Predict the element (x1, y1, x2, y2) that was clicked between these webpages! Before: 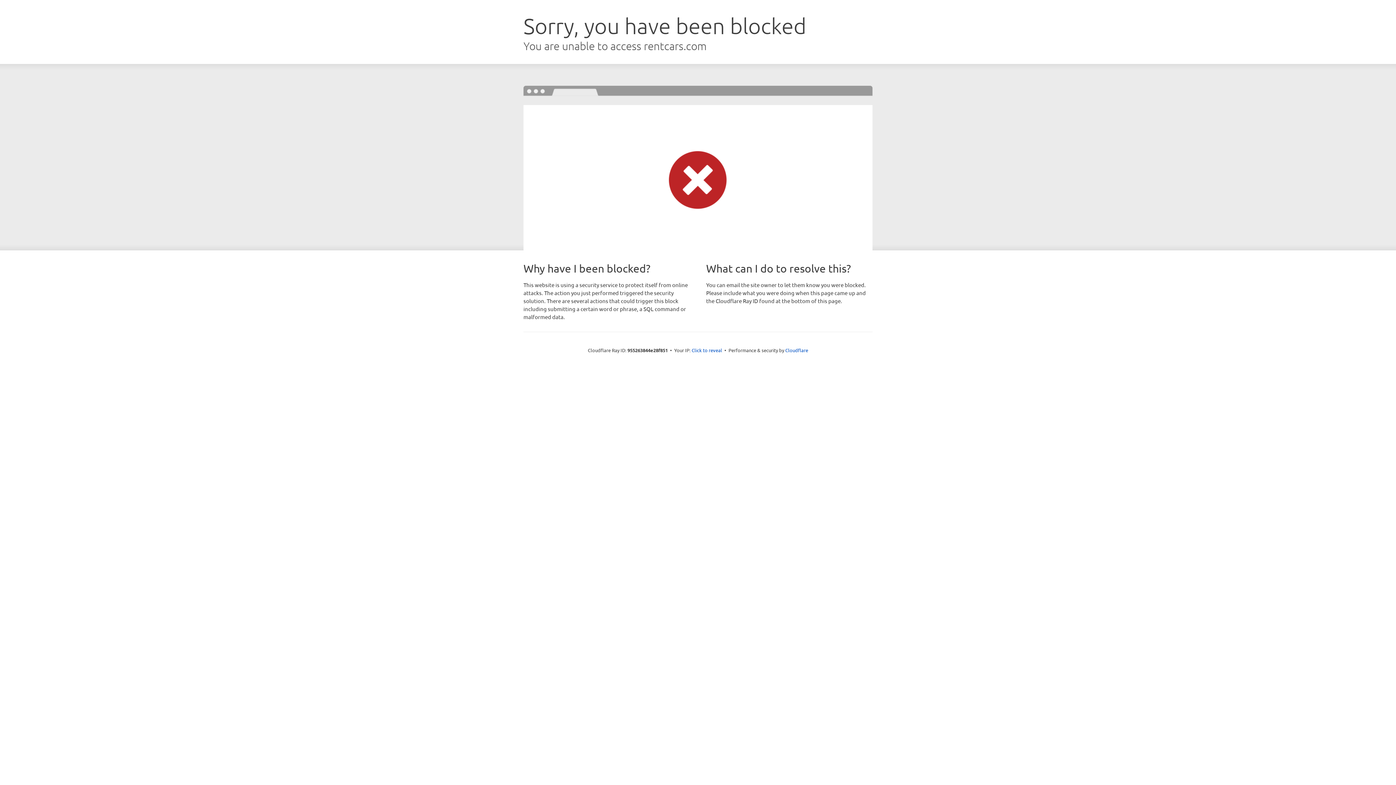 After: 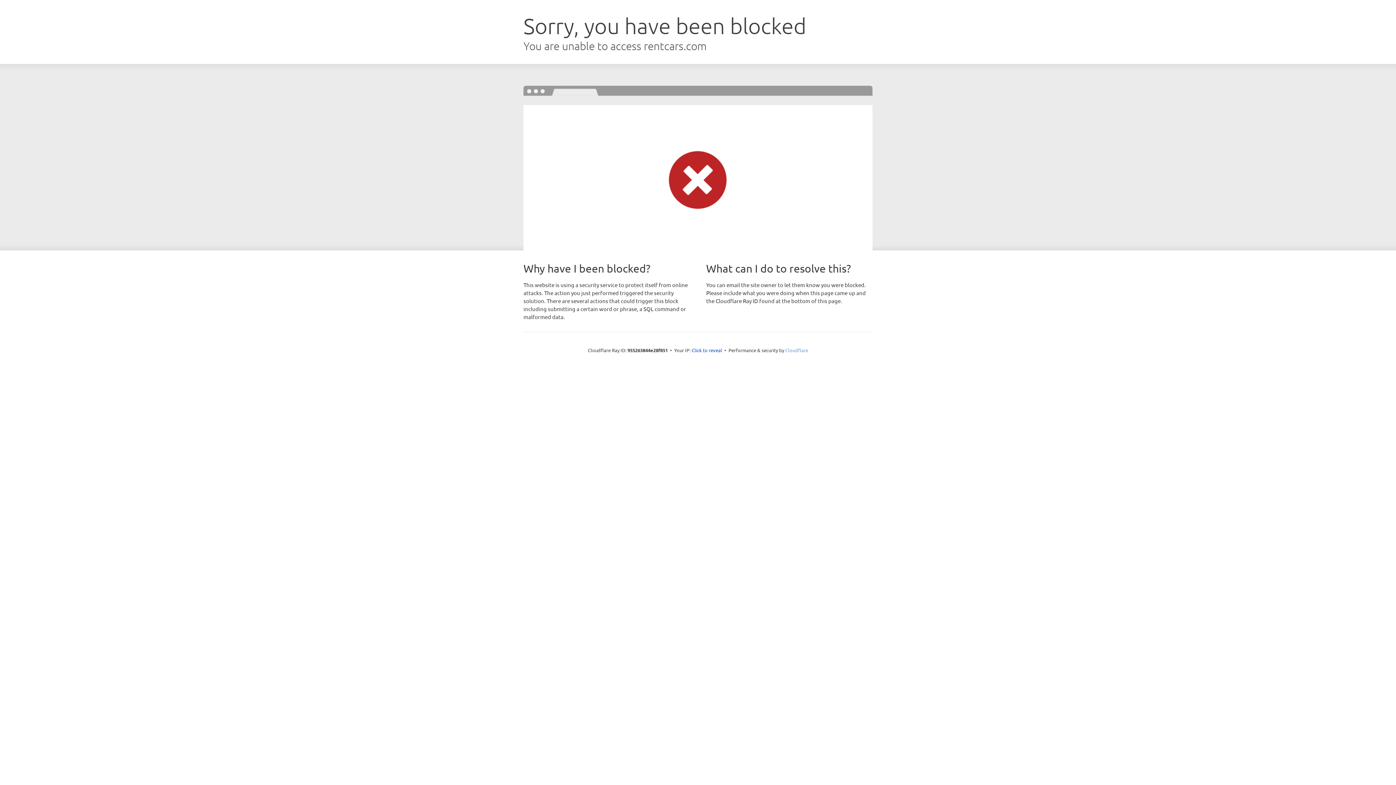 Action: label: Cloudflare bbox: (785, 347, 808, 353)